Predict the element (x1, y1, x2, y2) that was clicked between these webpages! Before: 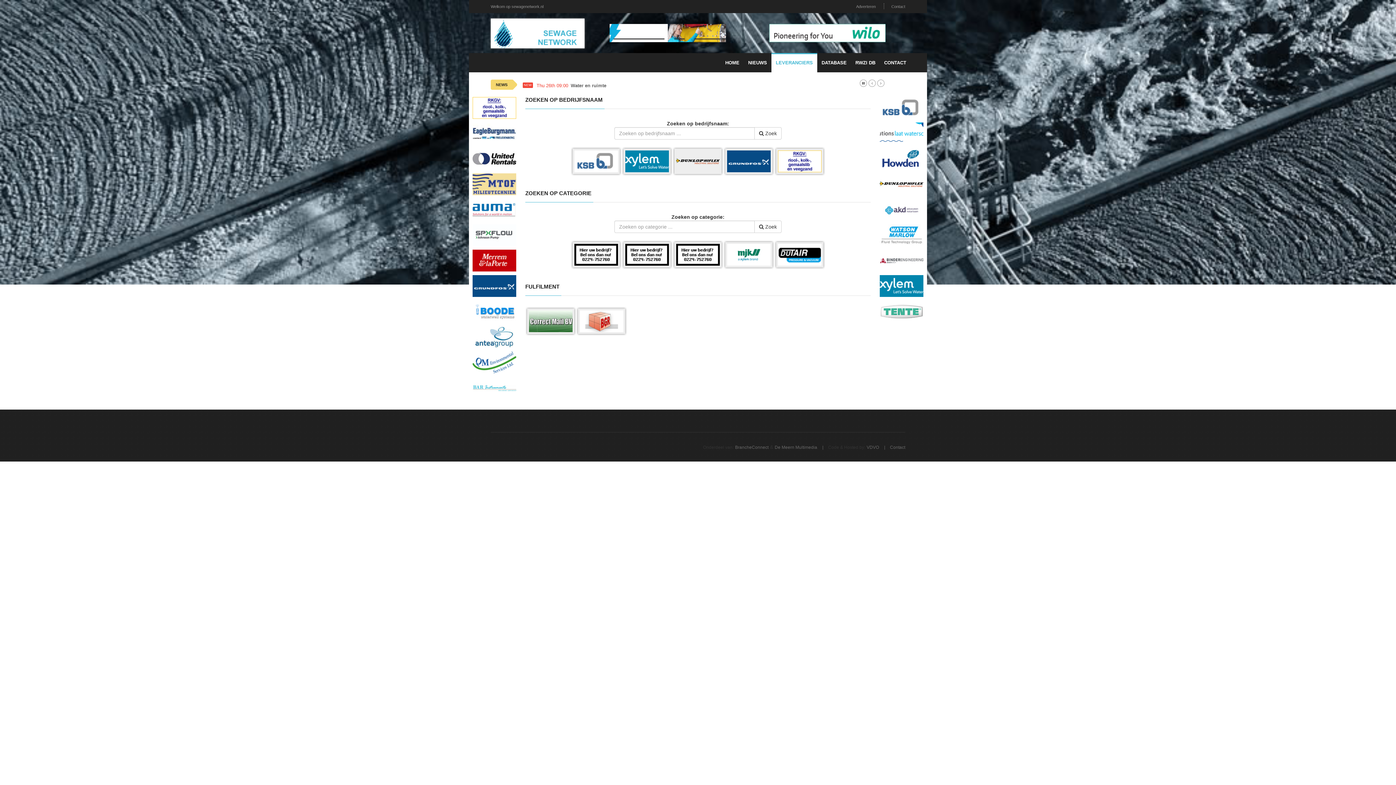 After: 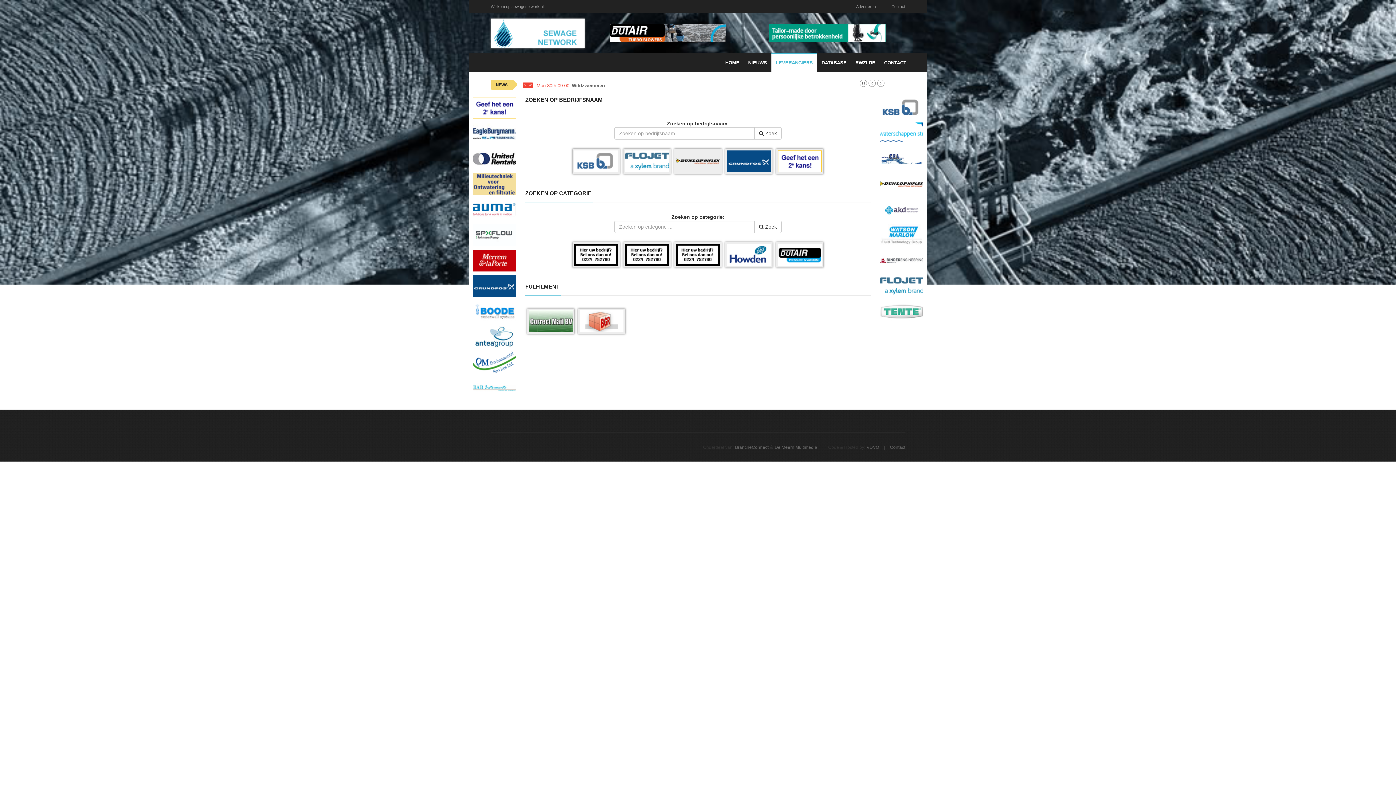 Action: bbox: (676, 150, 720, 172)